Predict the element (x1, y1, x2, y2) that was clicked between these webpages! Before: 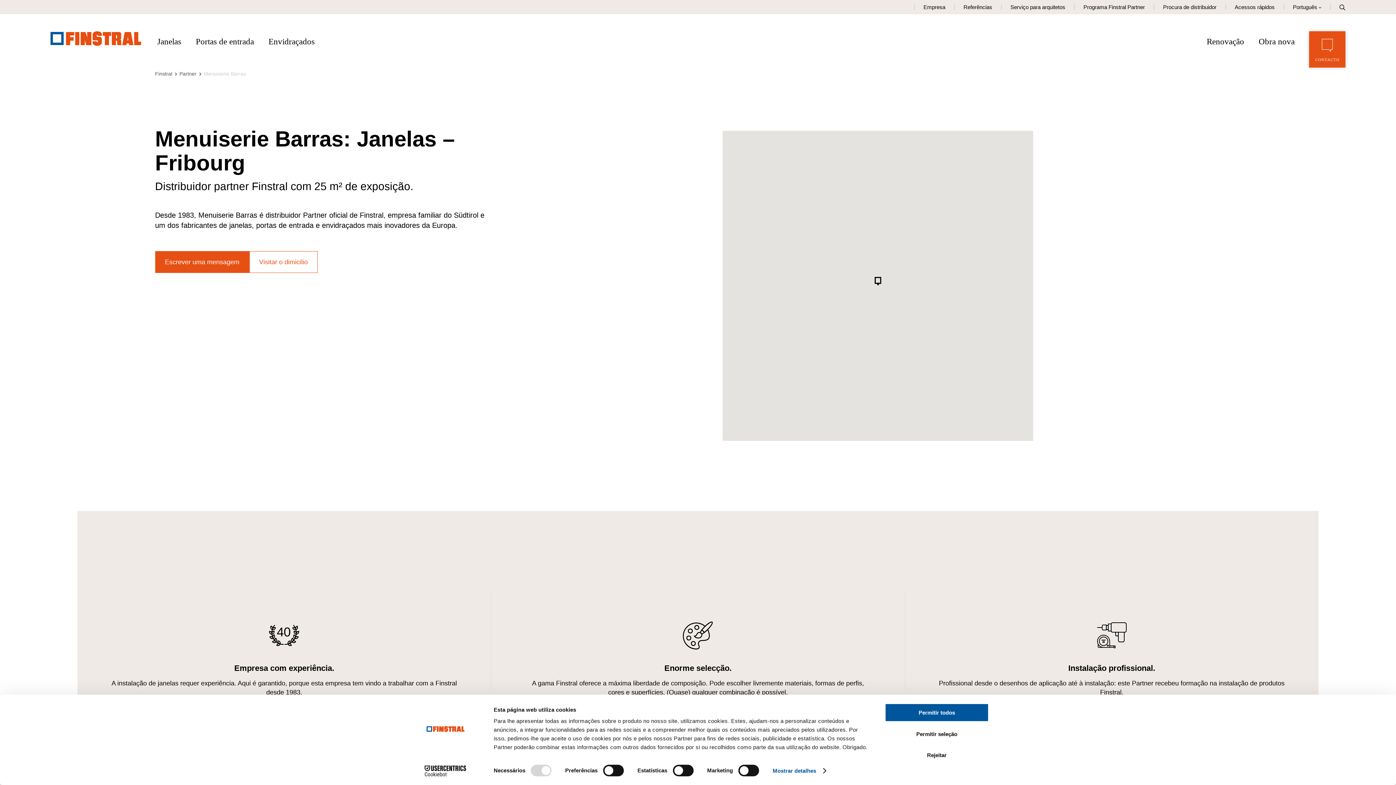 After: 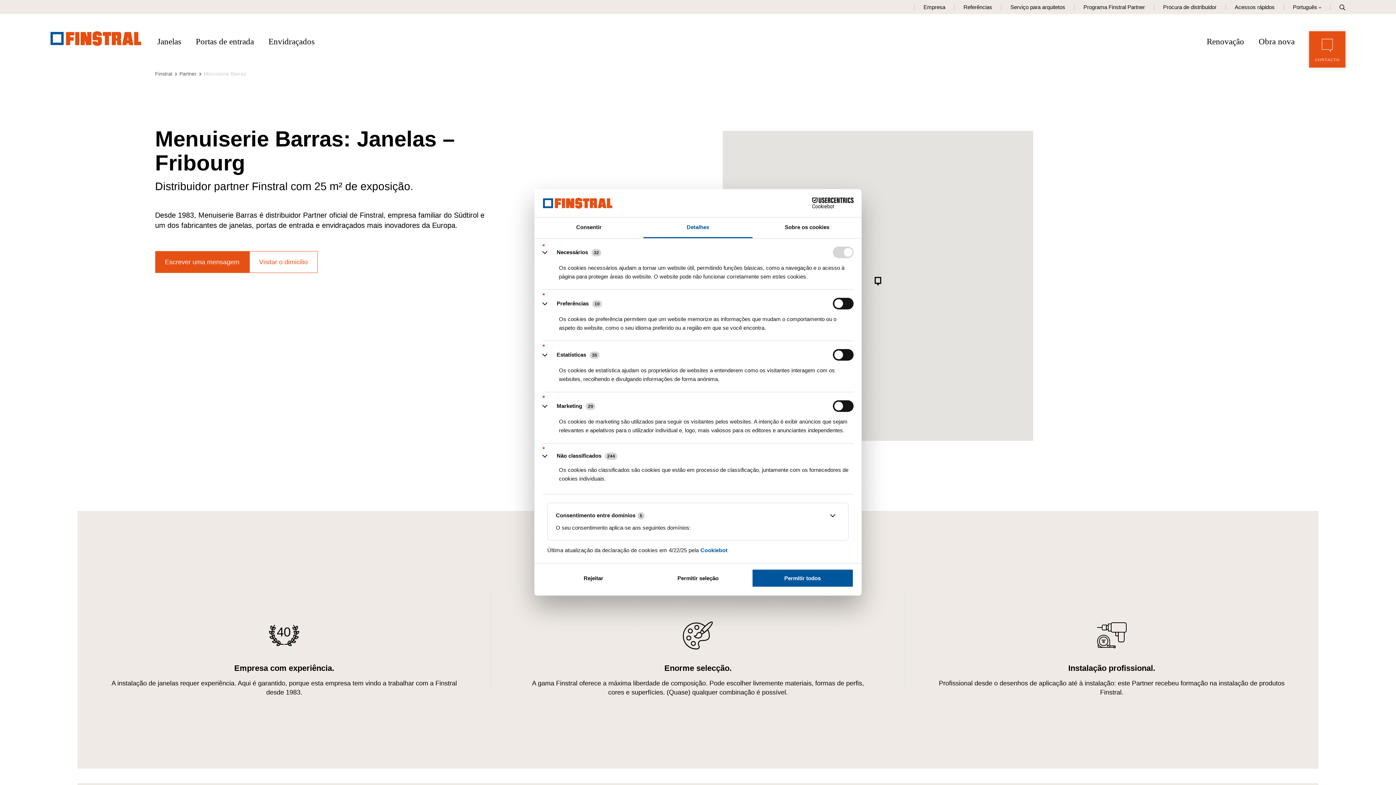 Action: label: Mostrar detalhes bbox: (772, 765, 825, 776)